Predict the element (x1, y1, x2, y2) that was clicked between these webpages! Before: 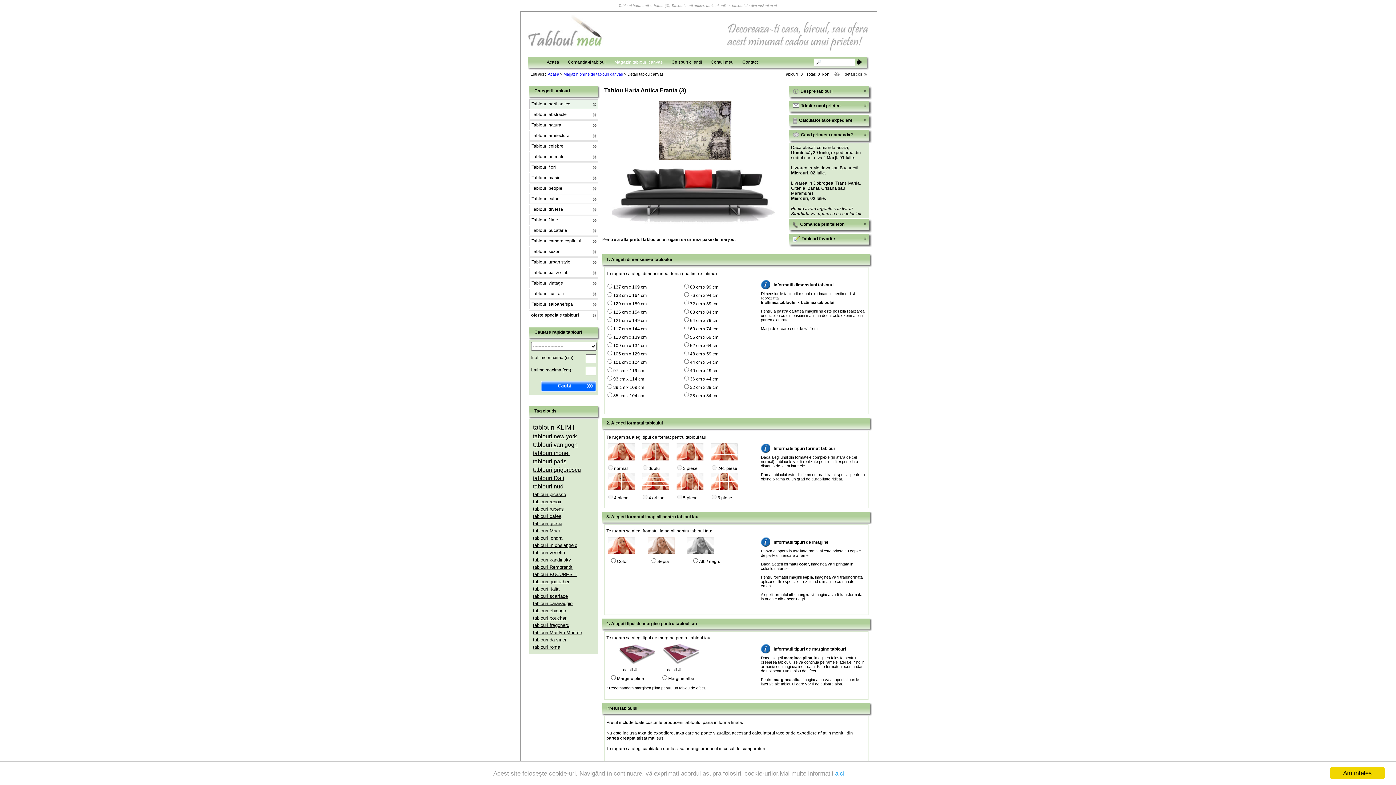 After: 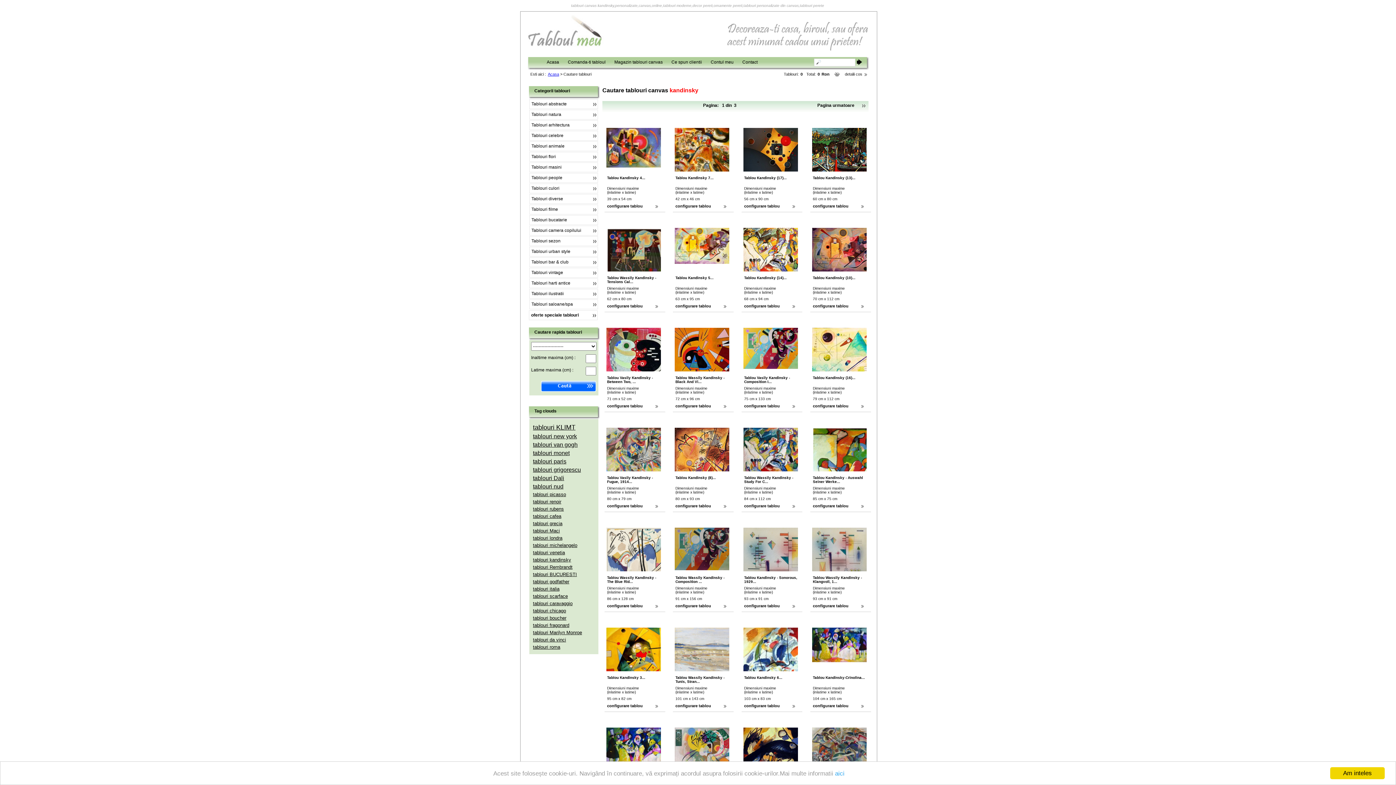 Action: label: tablouri kandinsky bbox: (533, 556, 595, 563)